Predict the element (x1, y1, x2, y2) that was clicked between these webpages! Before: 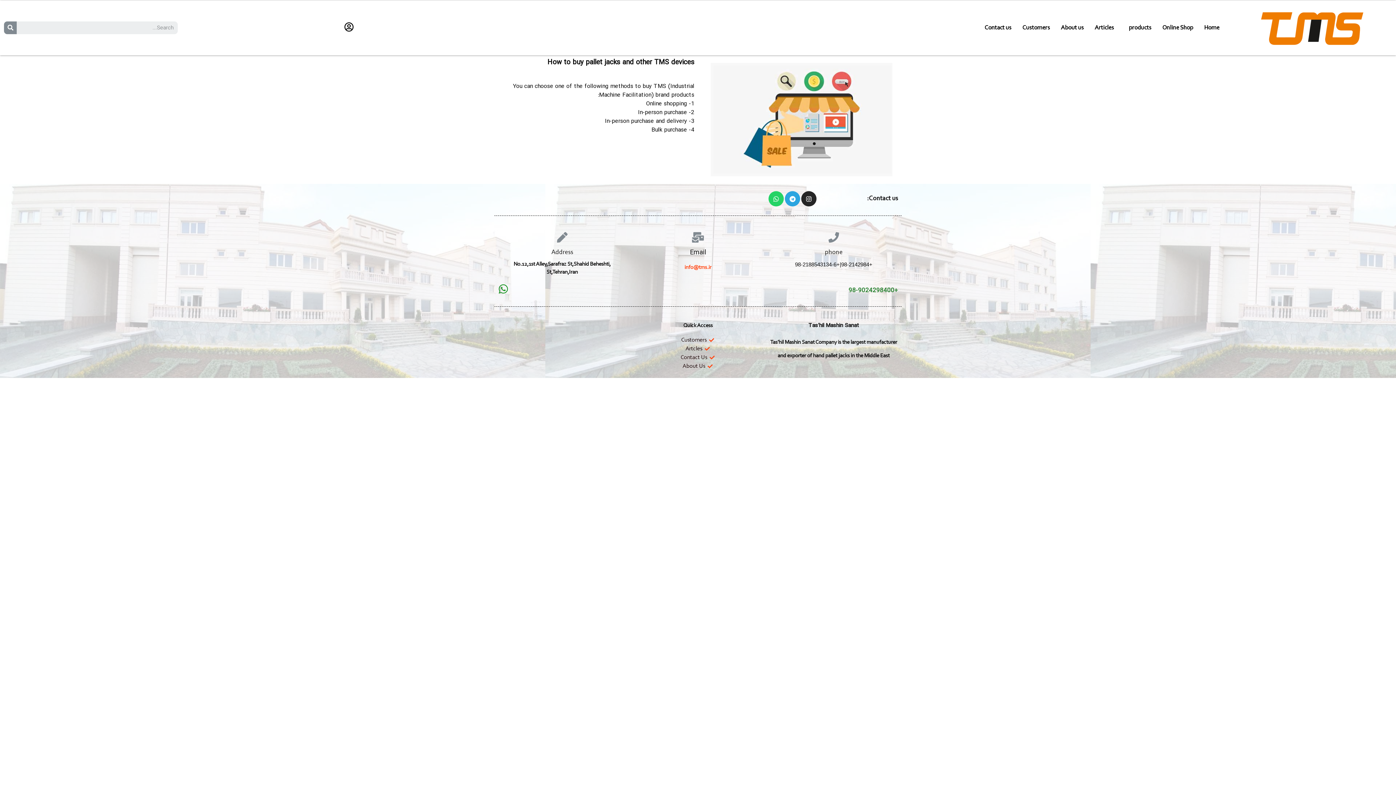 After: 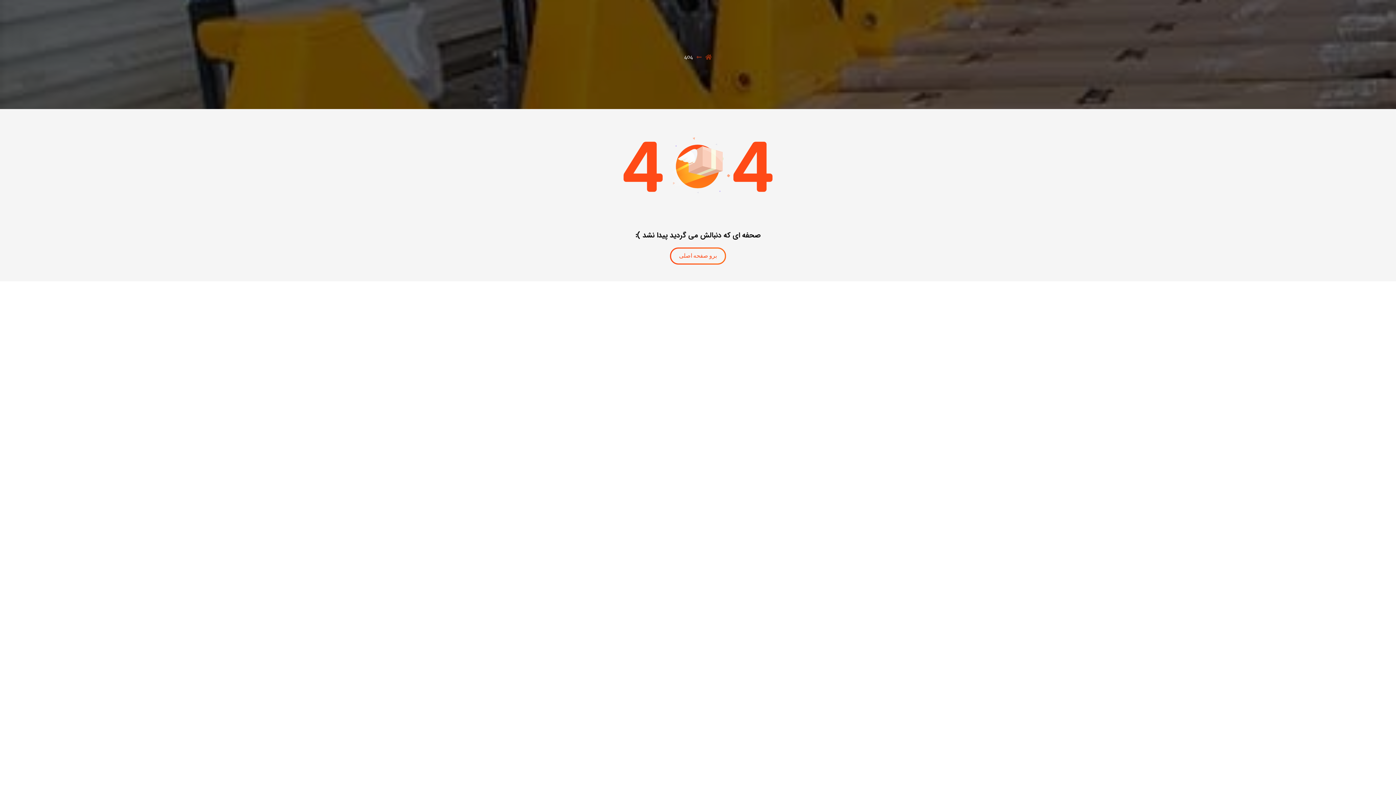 Action: label: Contact Us bbox: (680, 353, 715, 362)